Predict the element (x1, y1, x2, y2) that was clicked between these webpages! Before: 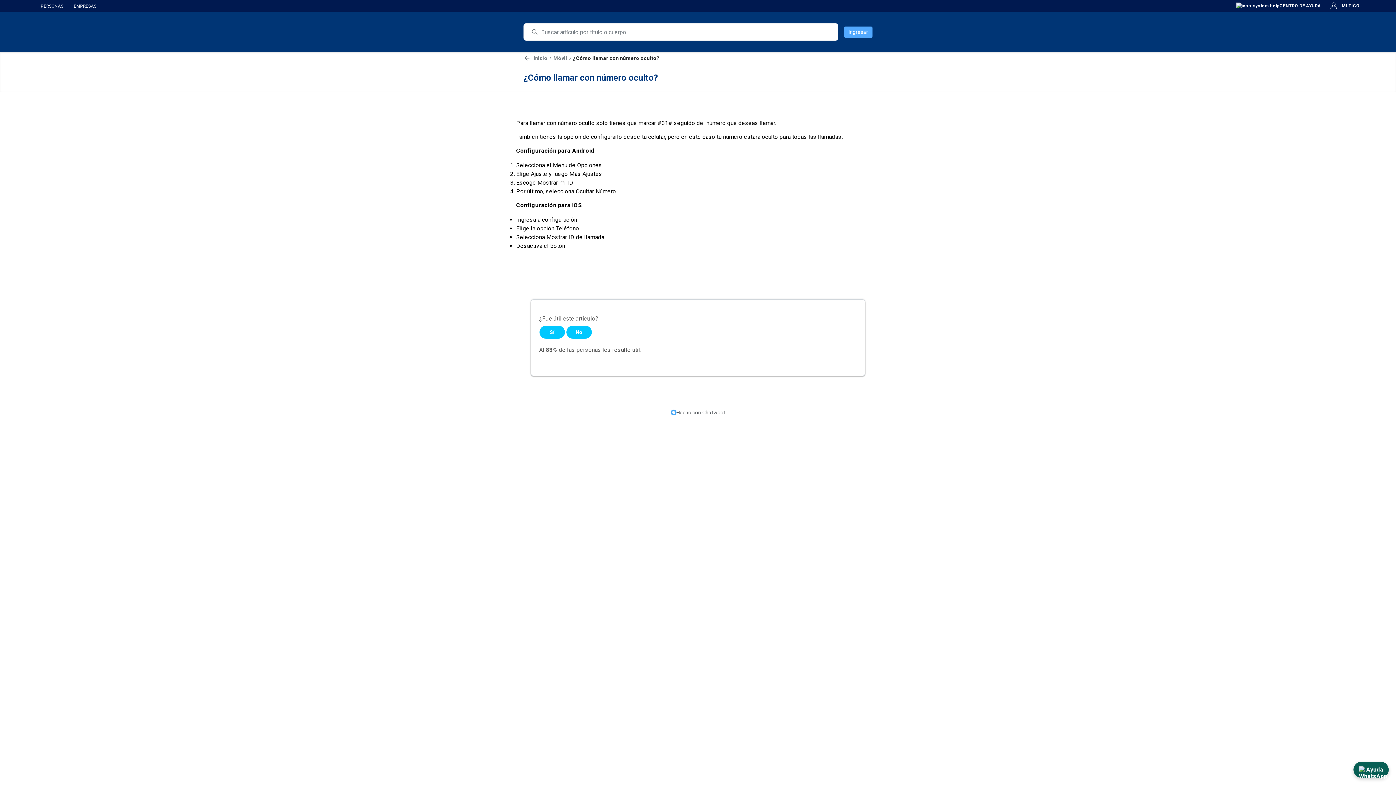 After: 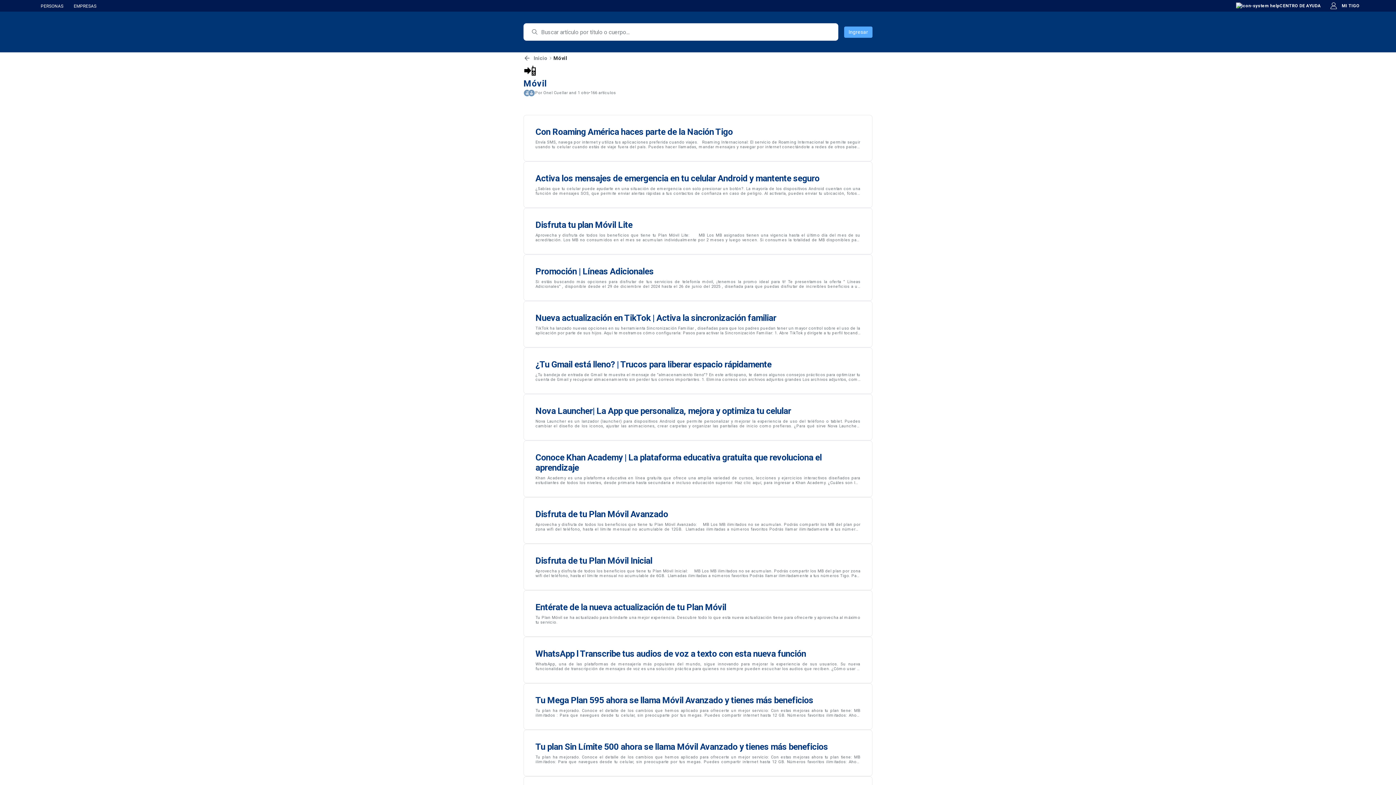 Action: bbox: (553, 52, 567, 64) label: Móvil